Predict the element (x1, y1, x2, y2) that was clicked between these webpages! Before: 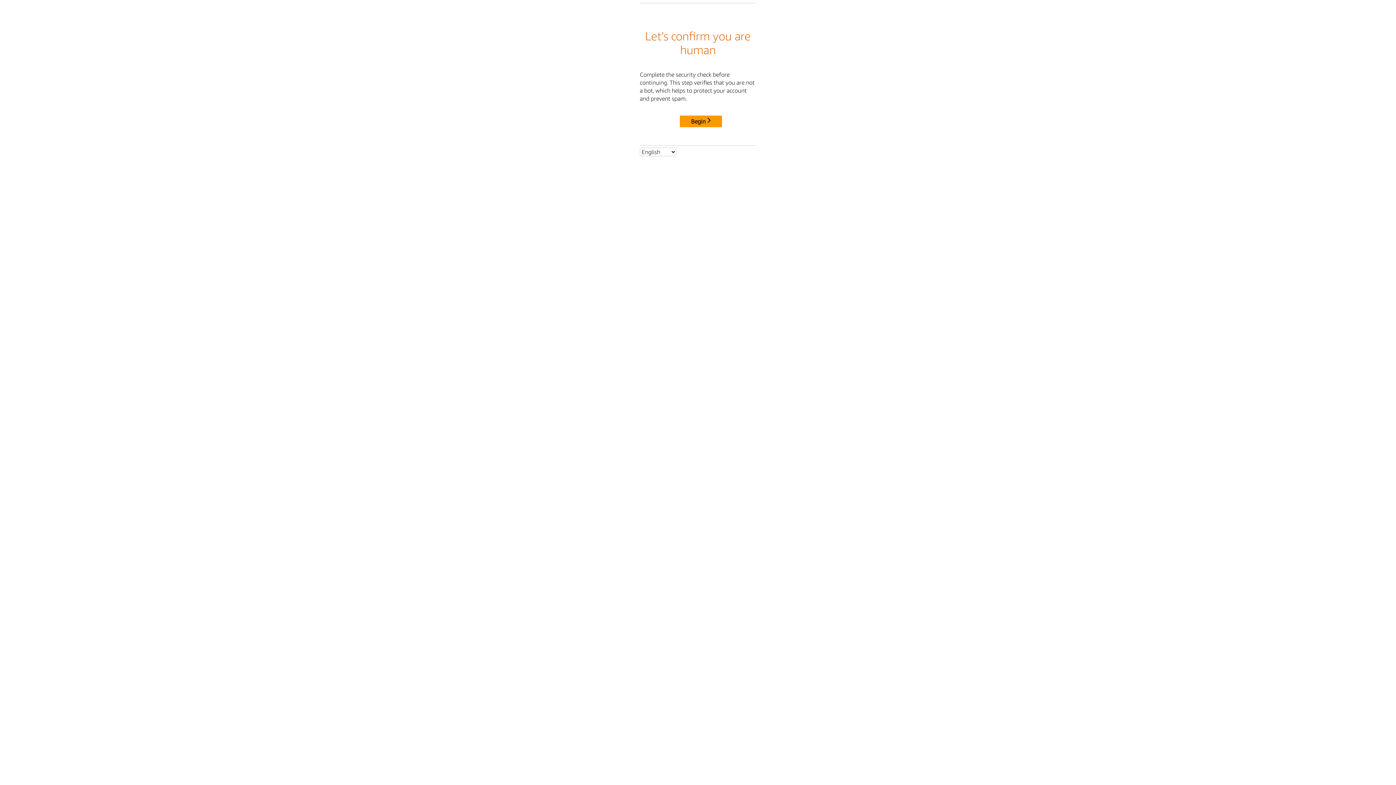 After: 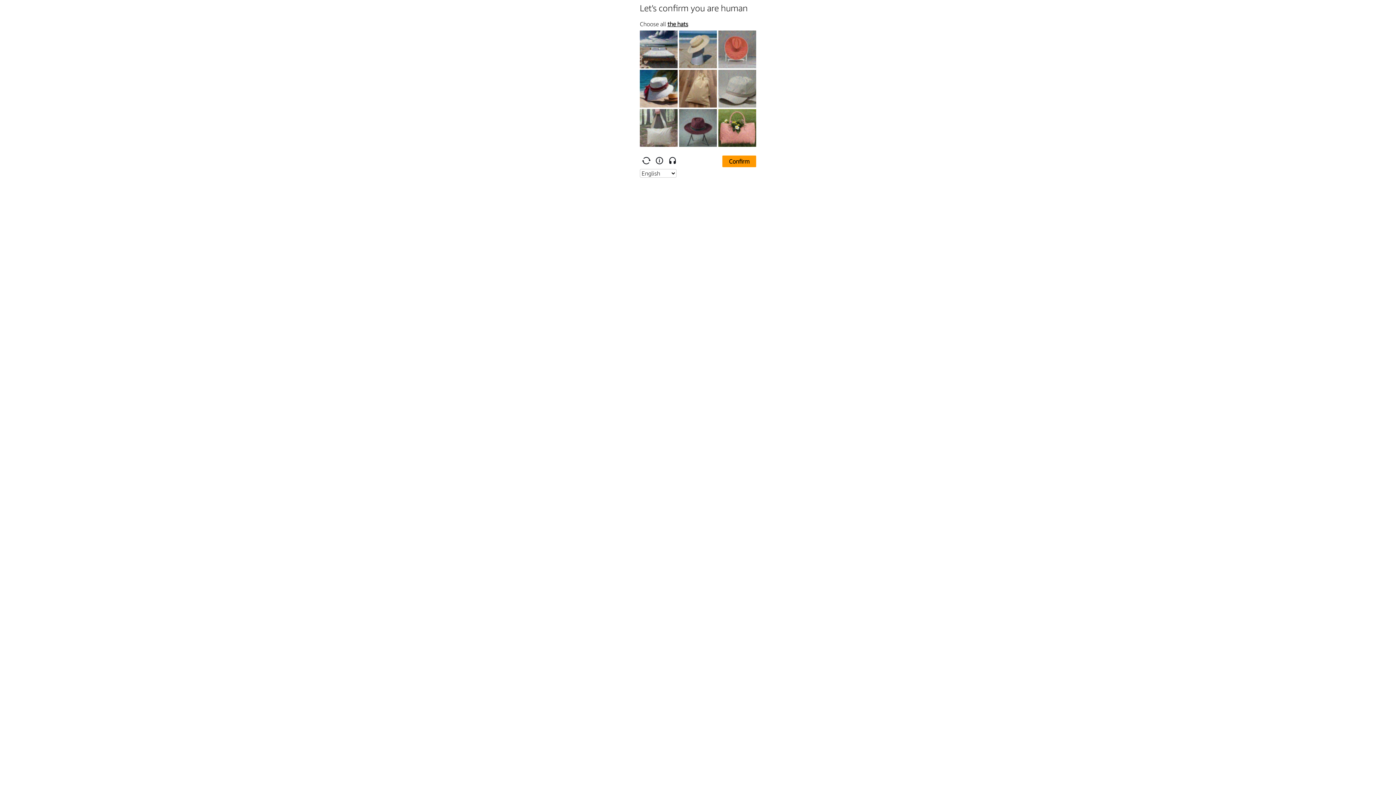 Action: bbox: (680, 115, 722, 127) label: Begin